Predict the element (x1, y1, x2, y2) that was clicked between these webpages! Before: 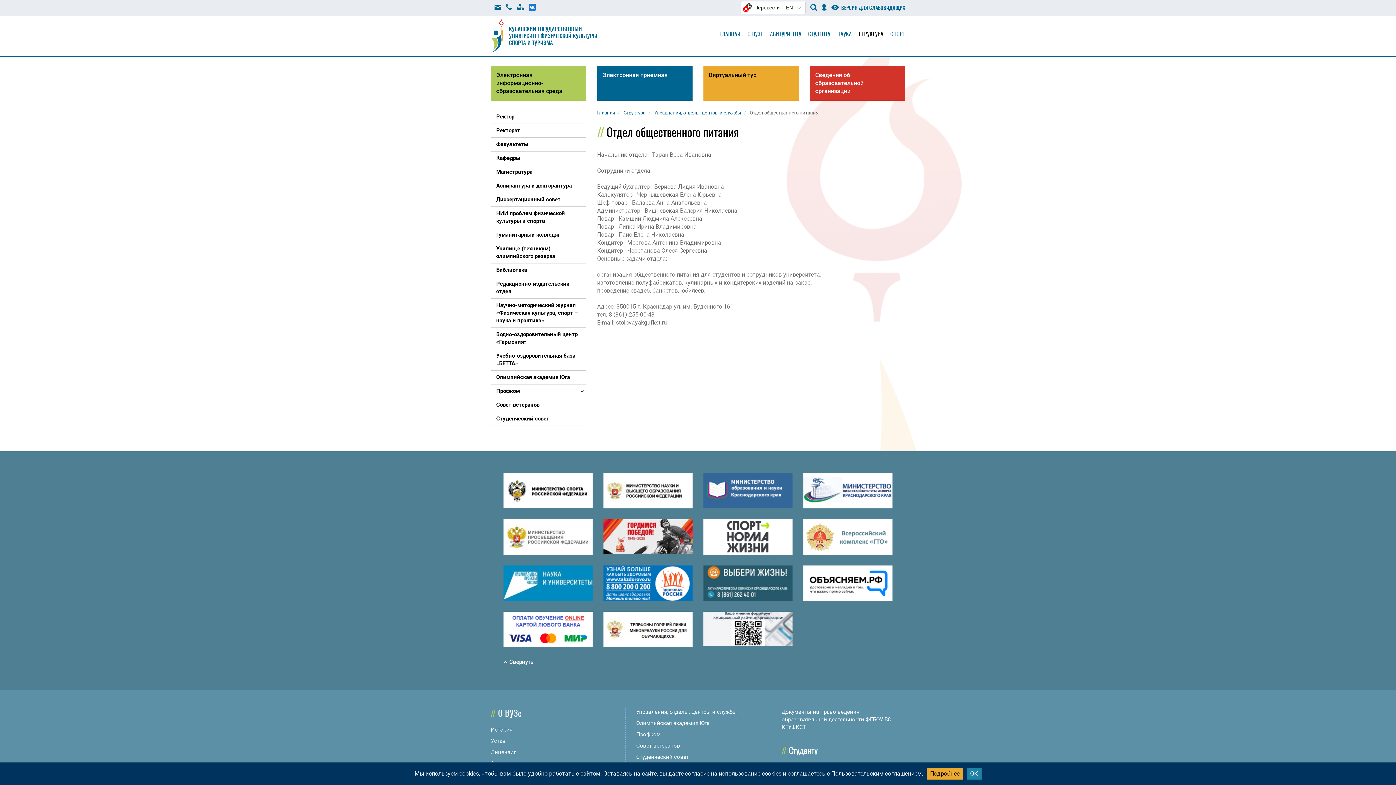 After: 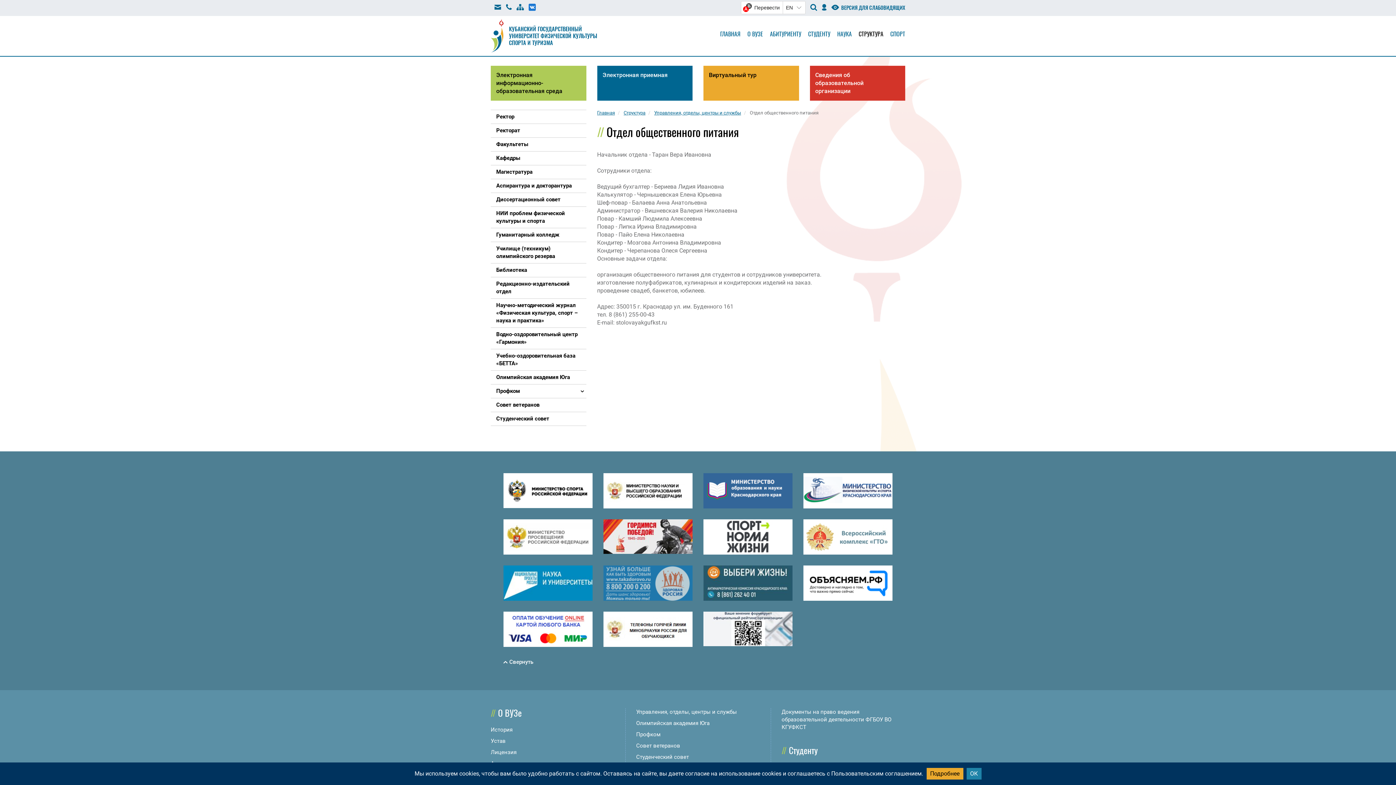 Action: bbox: (603, 579, 692, 586)